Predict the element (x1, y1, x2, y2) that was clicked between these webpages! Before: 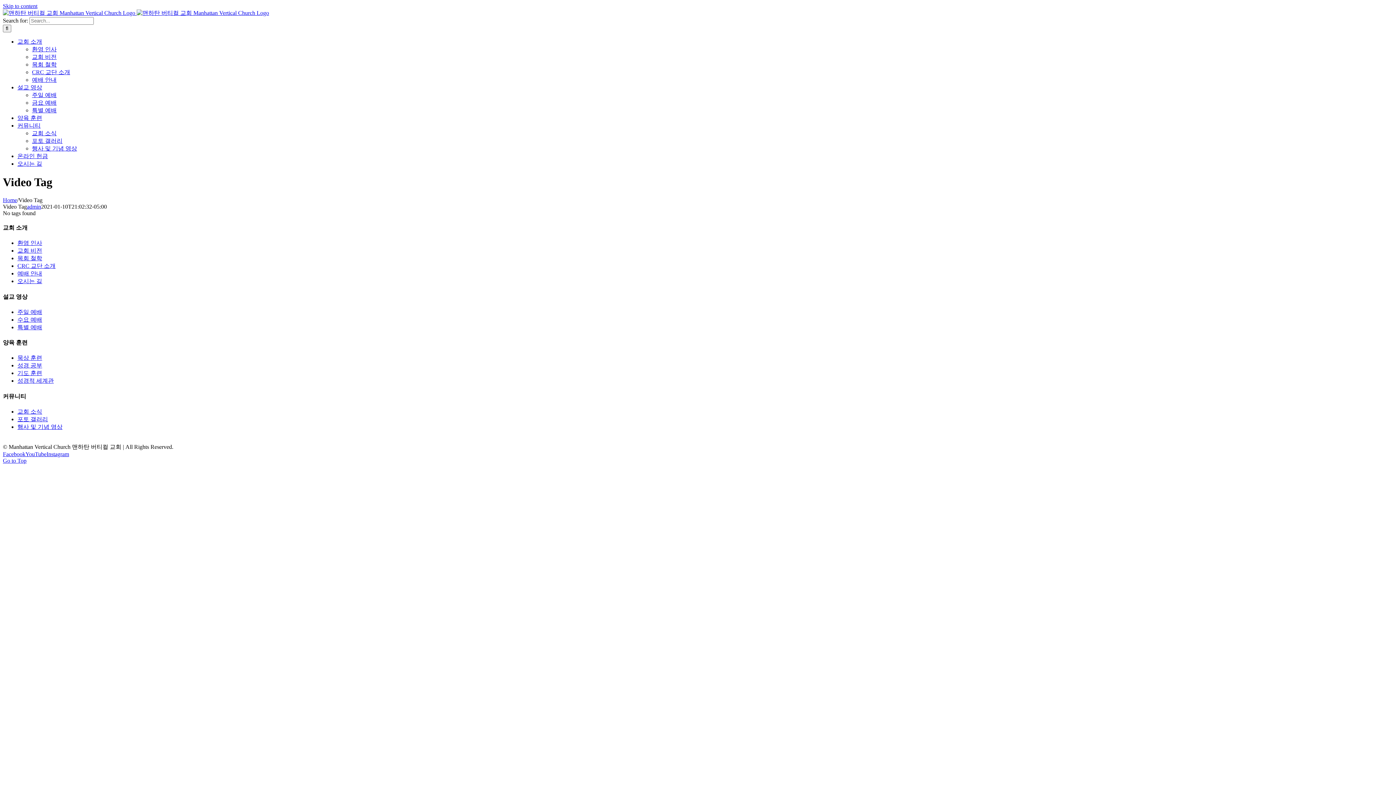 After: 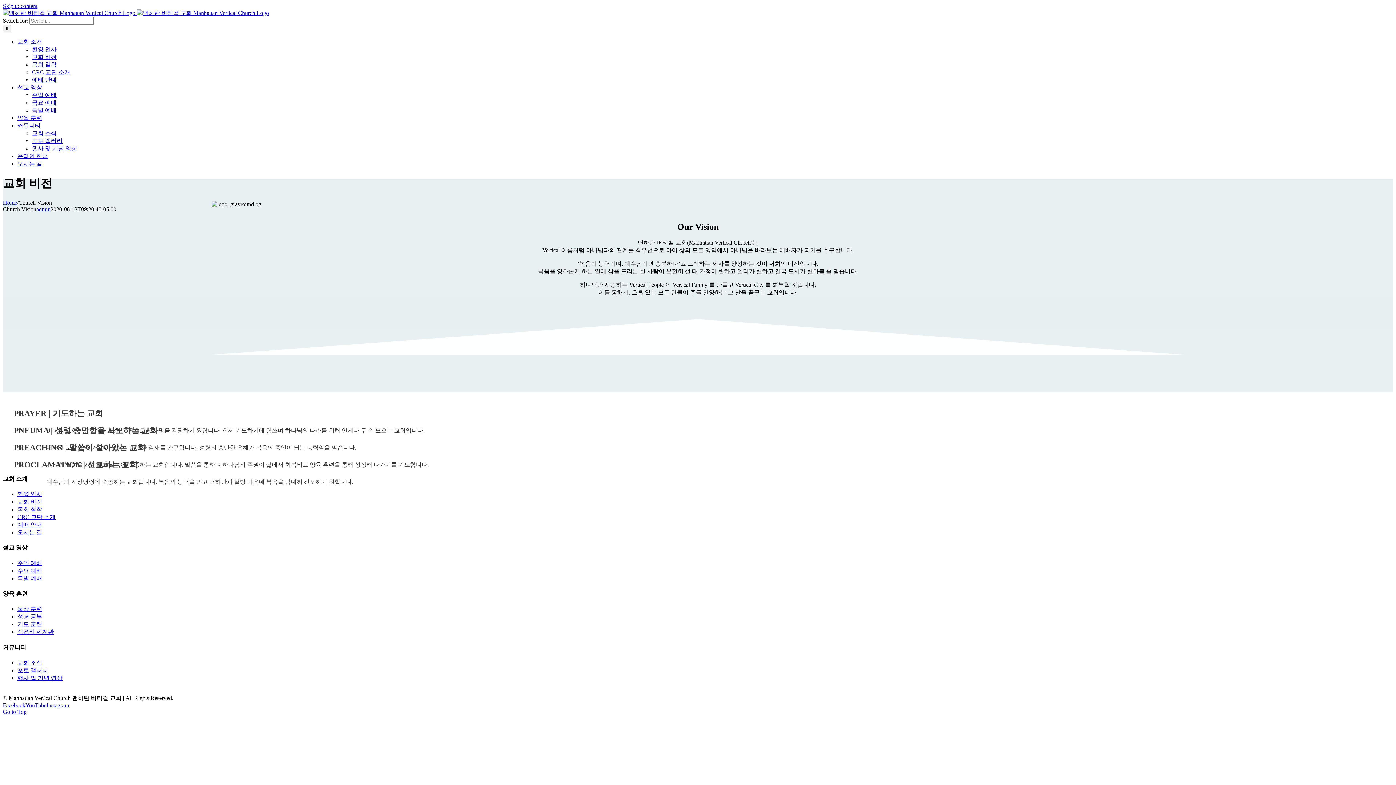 Action: bbox: (17, 247, 42, 253) label: 교회 비전